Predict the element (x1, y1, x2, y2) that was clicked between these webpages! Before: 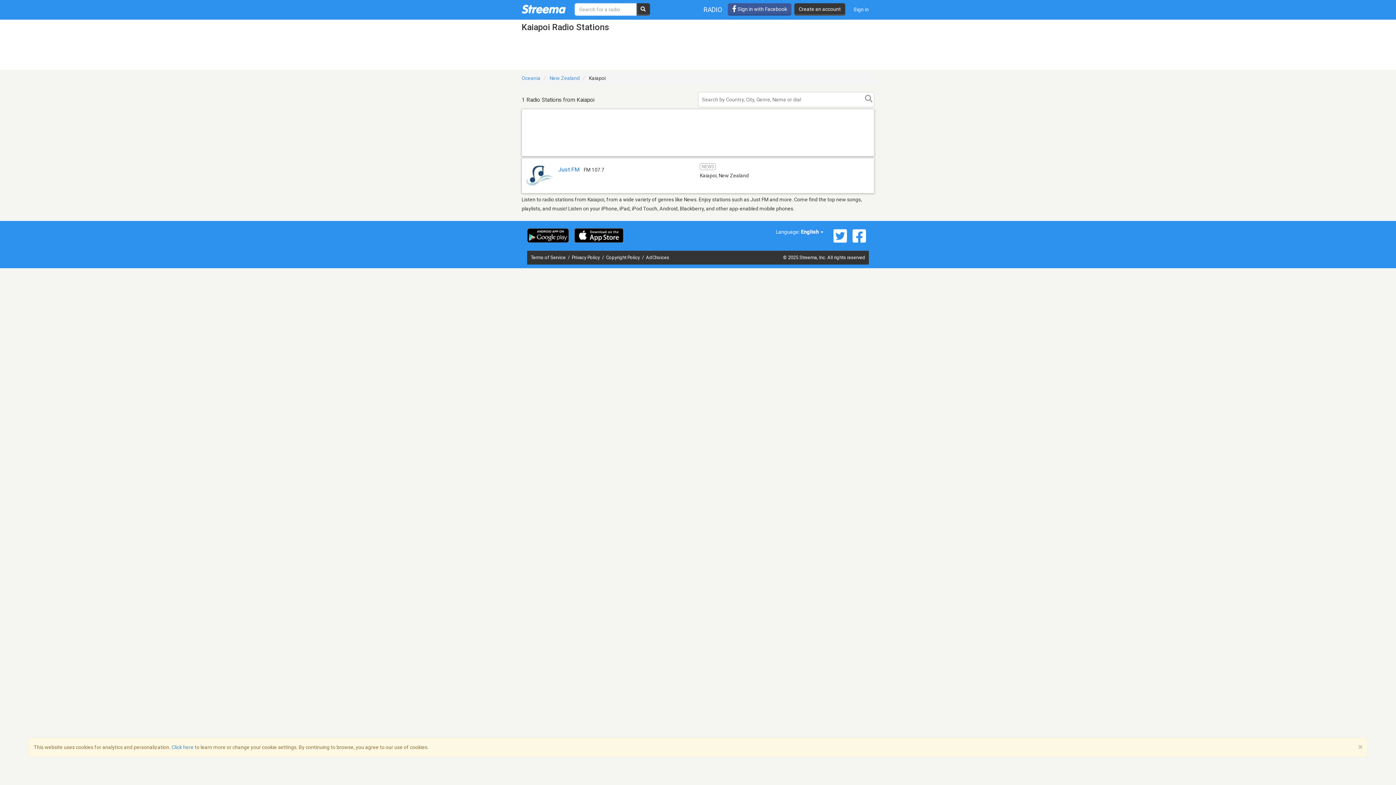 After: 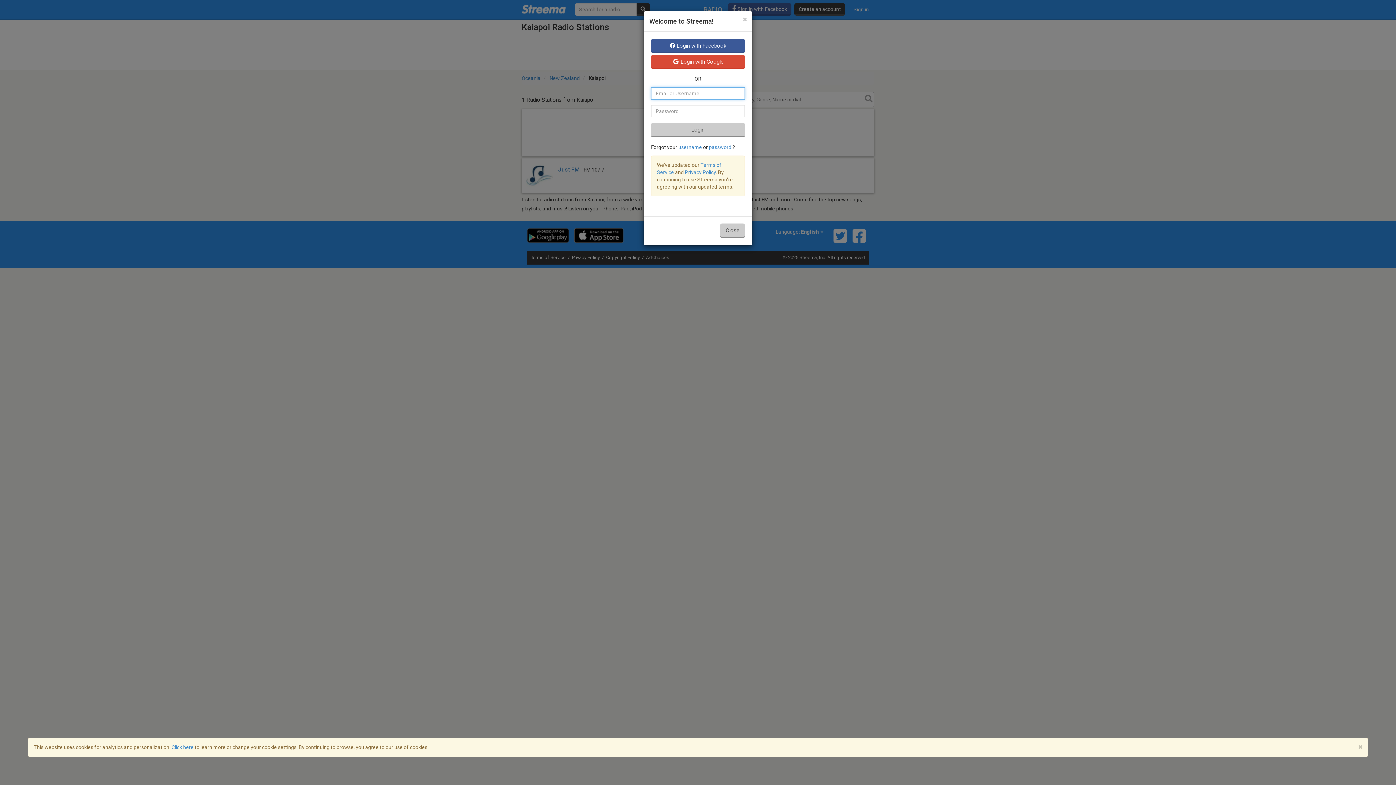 Action: label:  Sign in with Facebook bbox: (728, 3, 791, 15)